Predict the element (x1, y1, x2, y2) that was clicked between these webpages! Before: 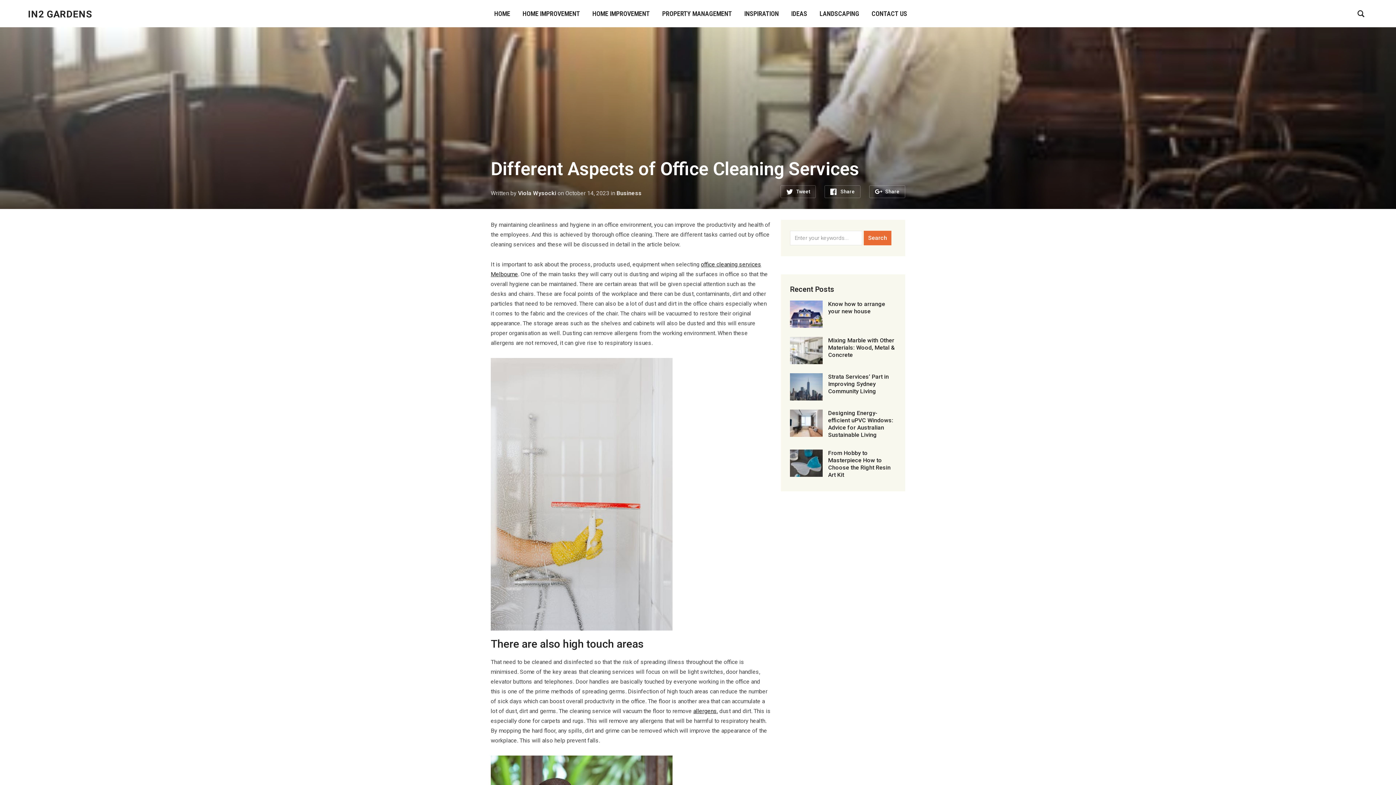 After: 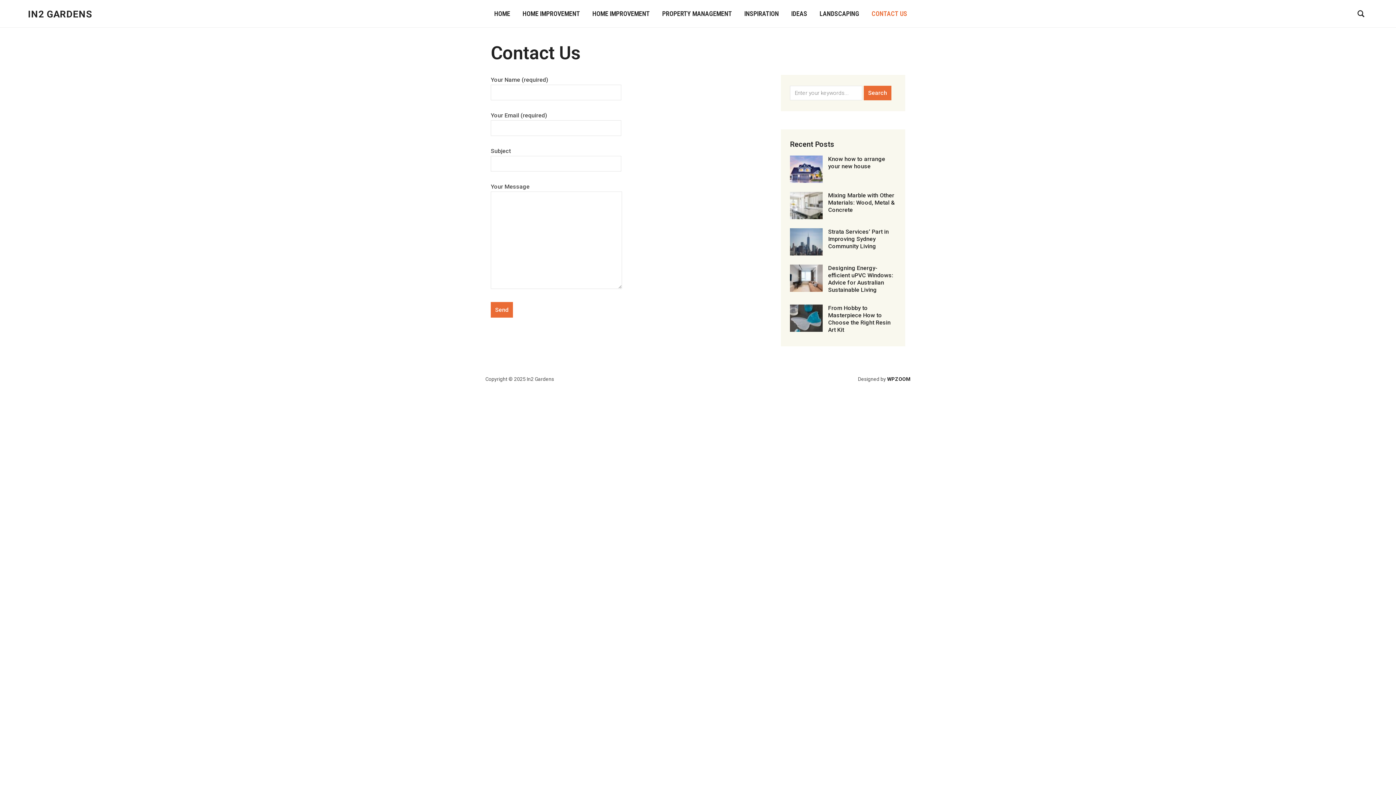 Action: label: CONTACT US bbox: (871, 8, 907, 18)